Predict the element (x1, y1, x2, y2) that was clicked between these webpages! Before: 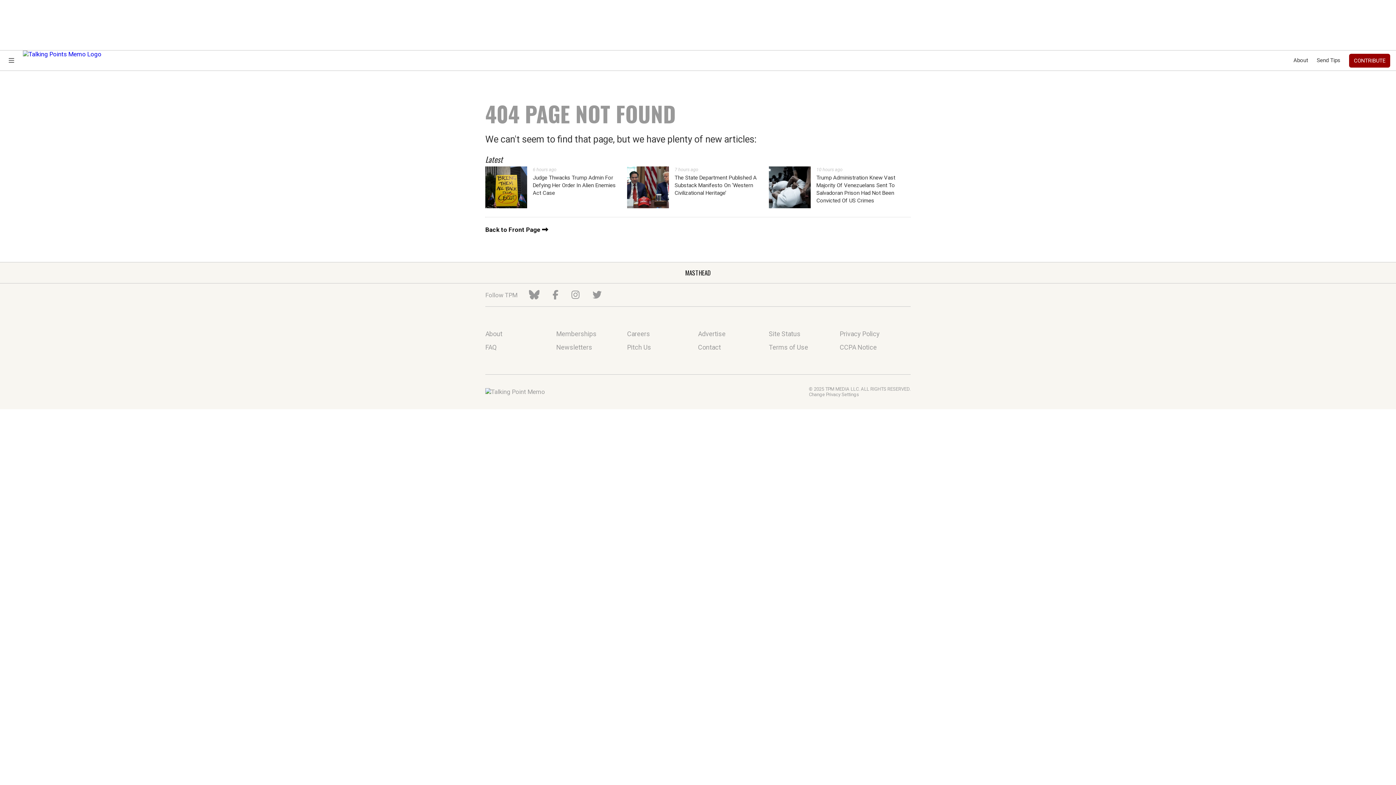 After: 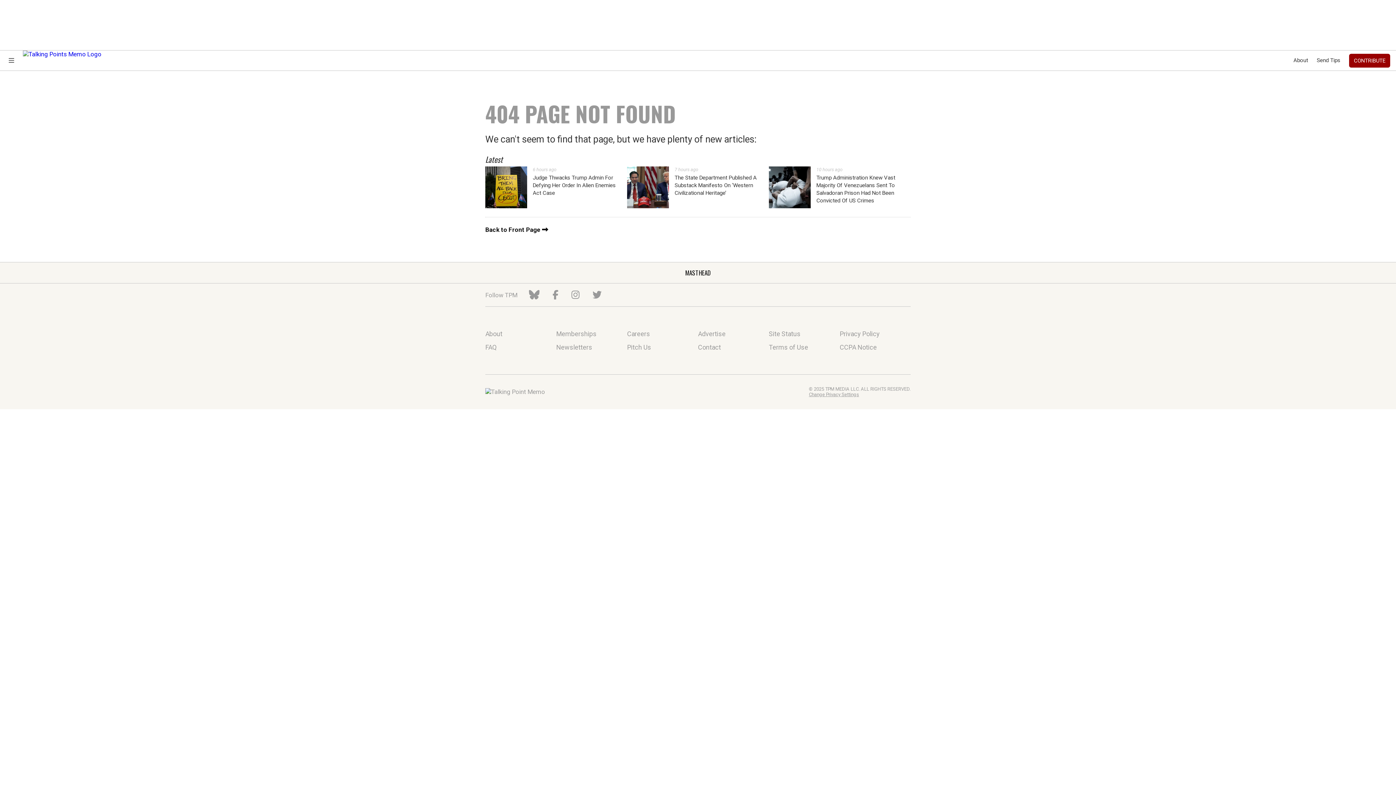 Action: label: Change Privacy Settings bbox: (809, 391, 859, 397)